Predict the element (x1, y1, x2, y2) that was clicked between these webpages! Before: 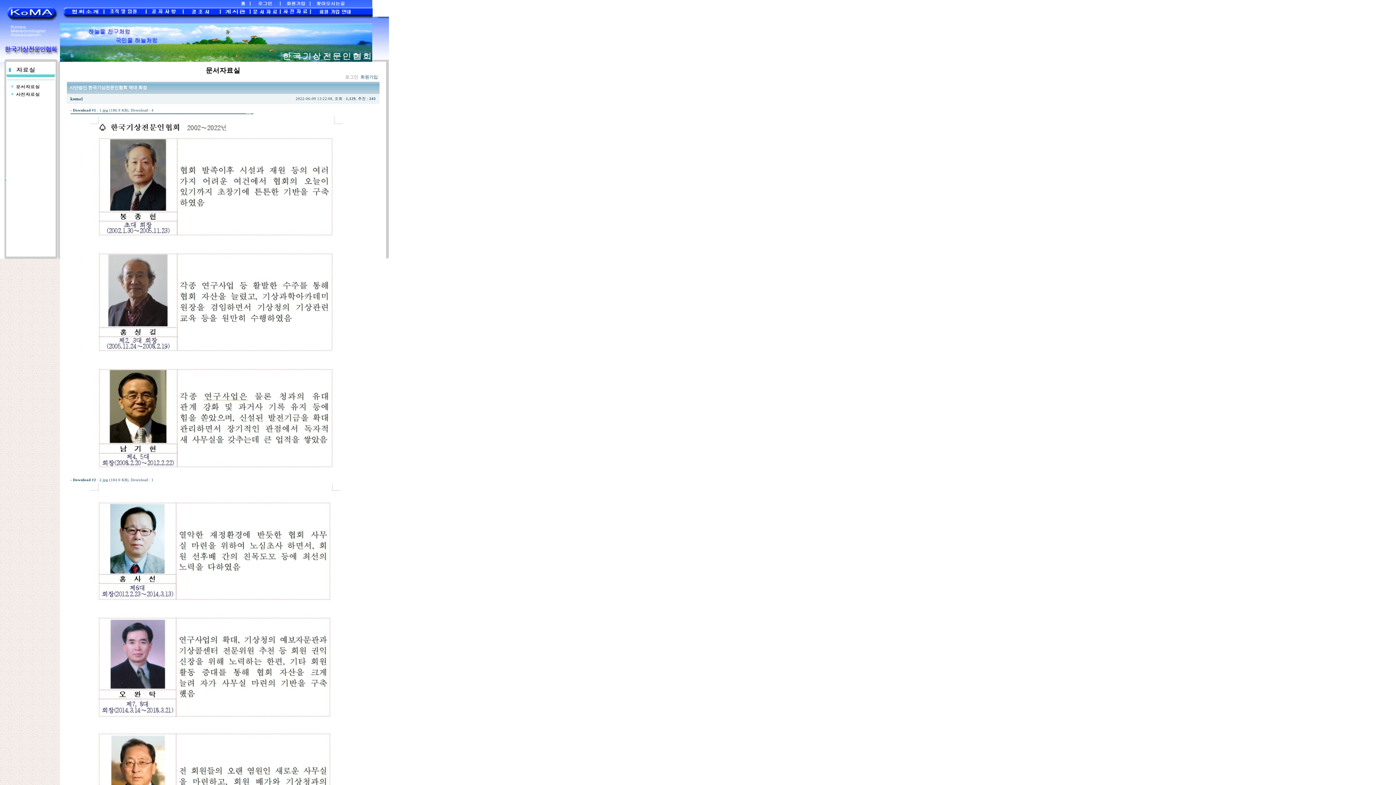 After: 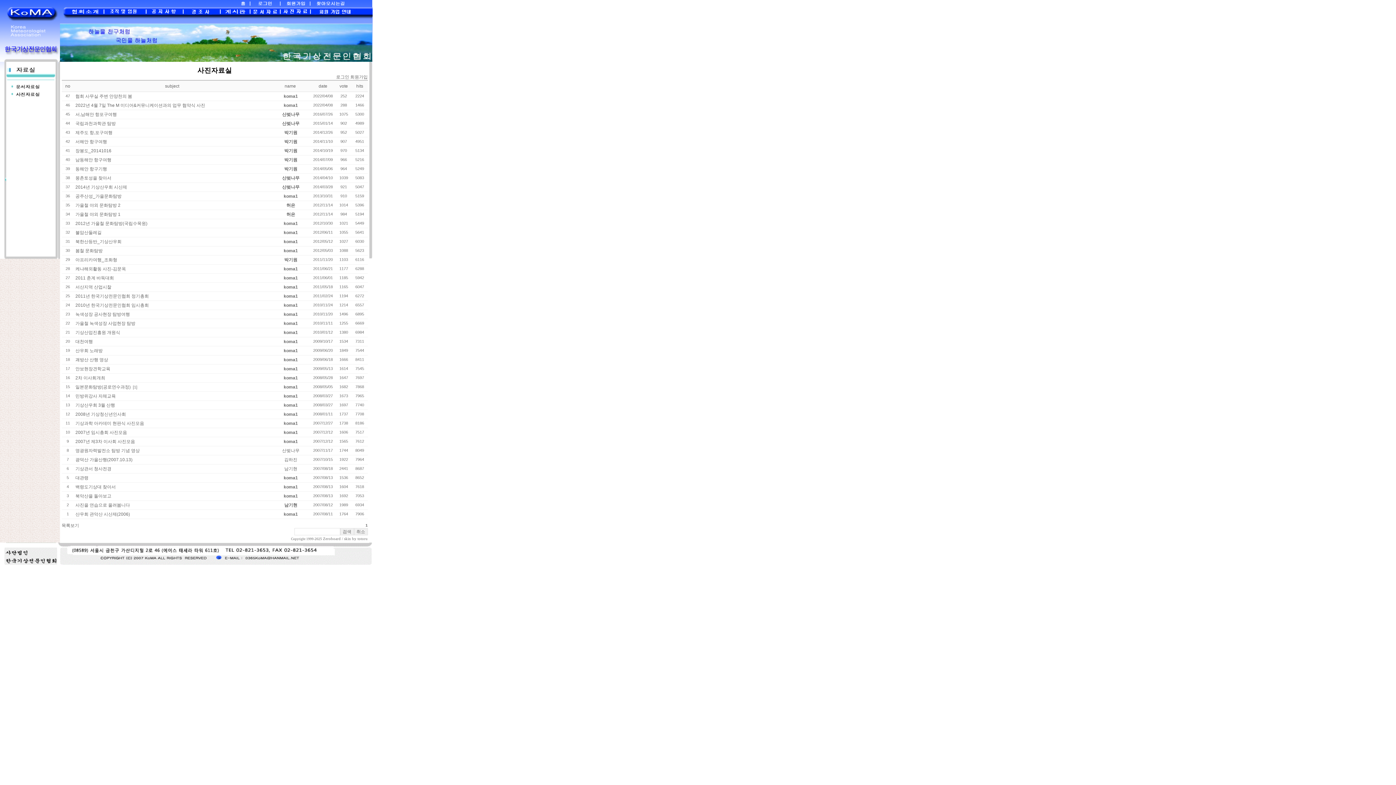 Action: bbox: (0, 89, 60, 94)